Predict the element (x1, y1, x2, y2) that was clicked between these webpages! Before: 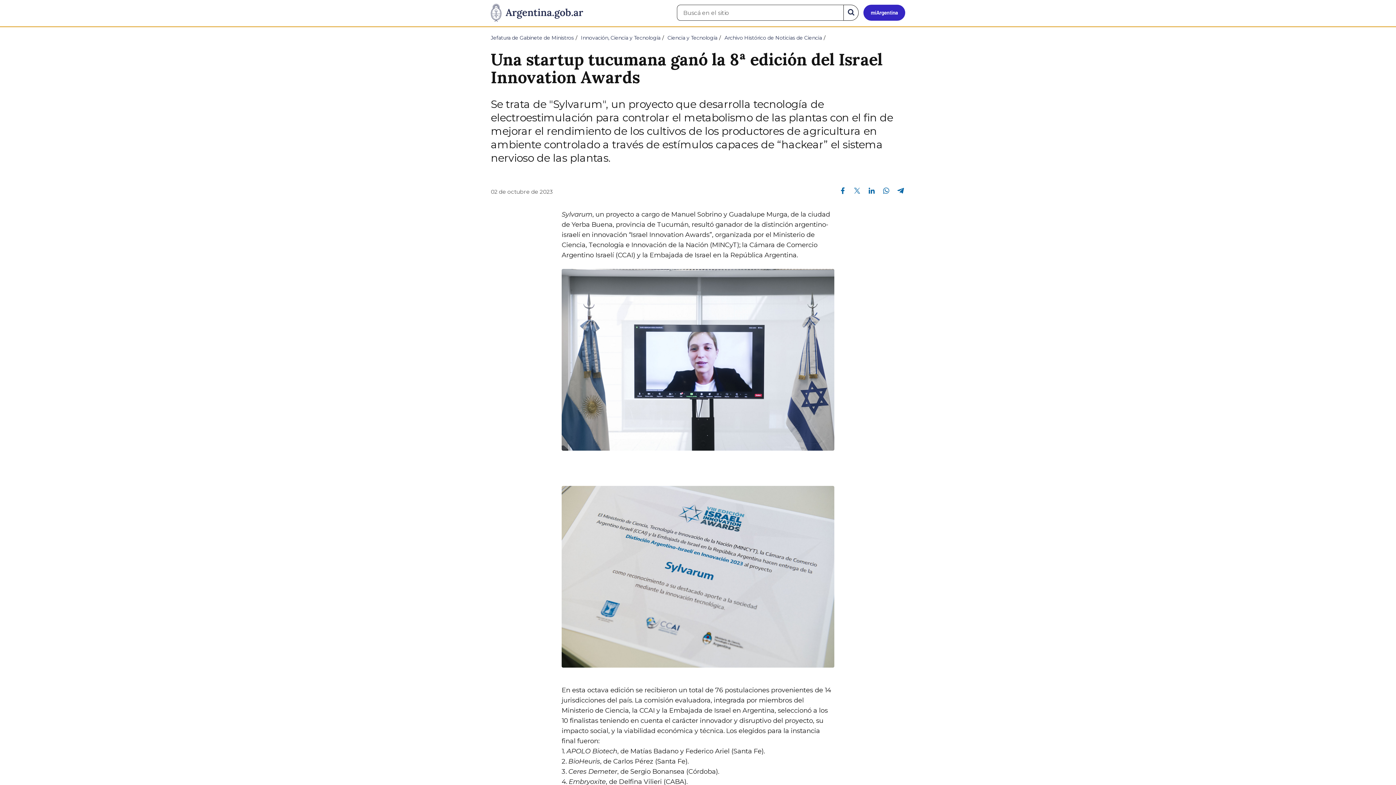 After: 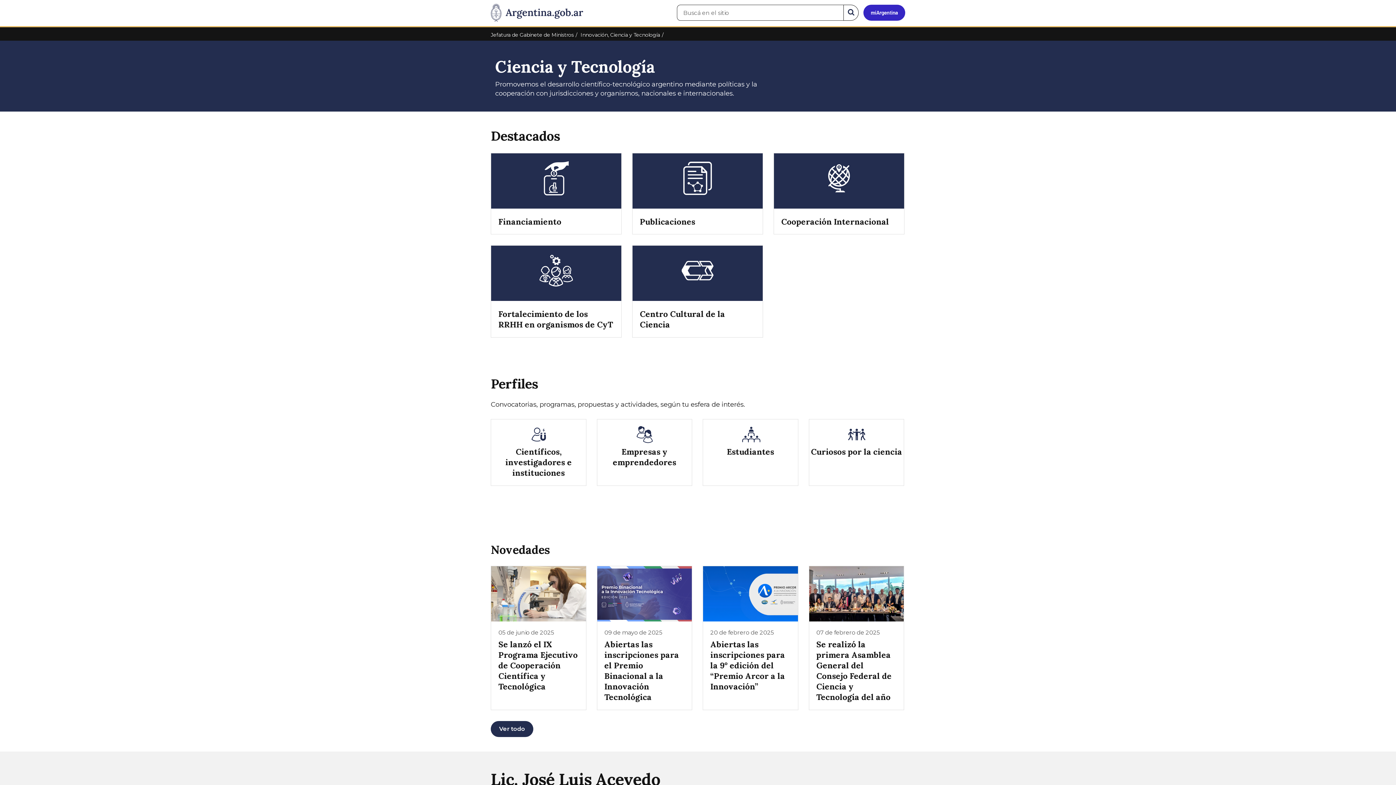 Action: label: Ciencia y Tecnología bbox: (667, 34, 717, 41)